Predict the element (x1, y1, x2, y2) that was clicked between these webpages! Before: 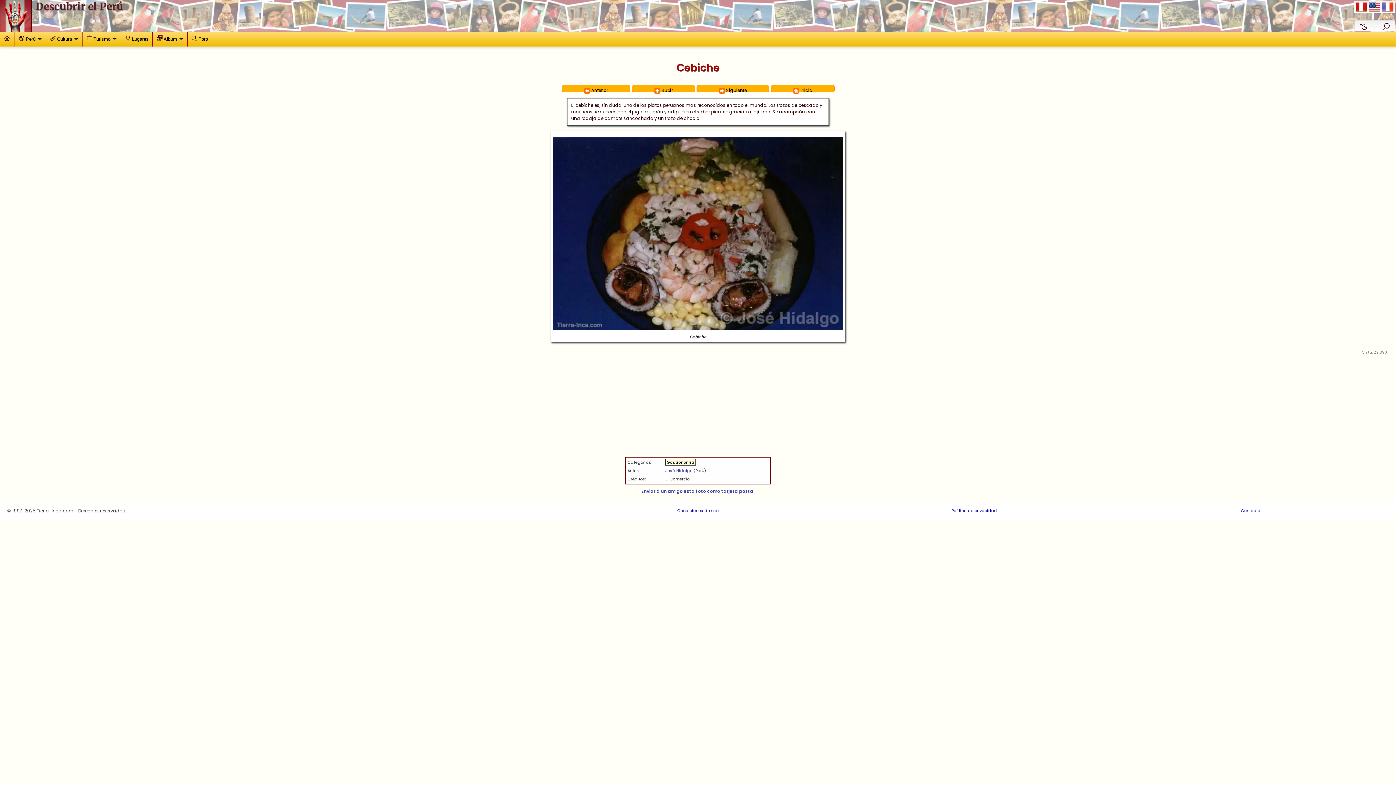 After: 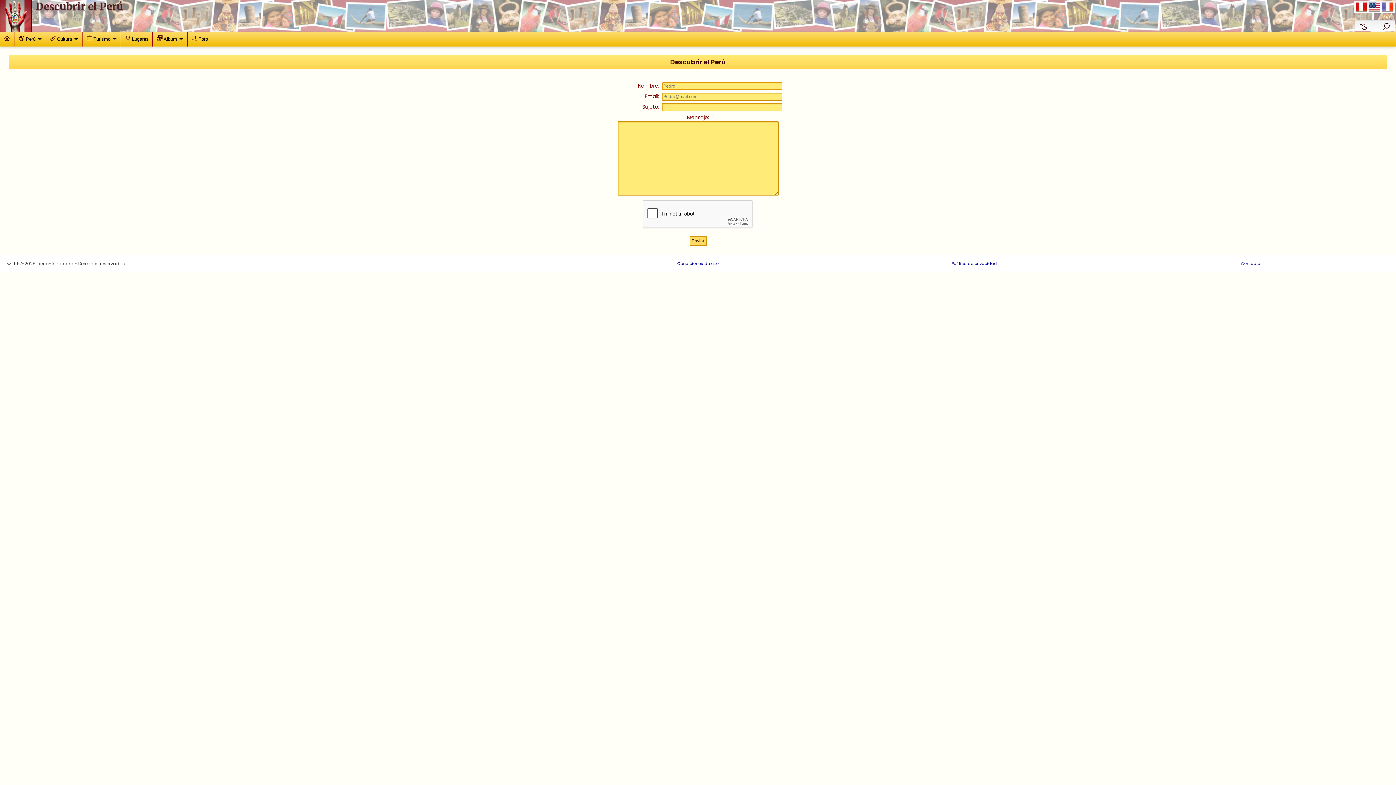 Action: label: Contacto bbox: (1112, 506, 1389, 516)